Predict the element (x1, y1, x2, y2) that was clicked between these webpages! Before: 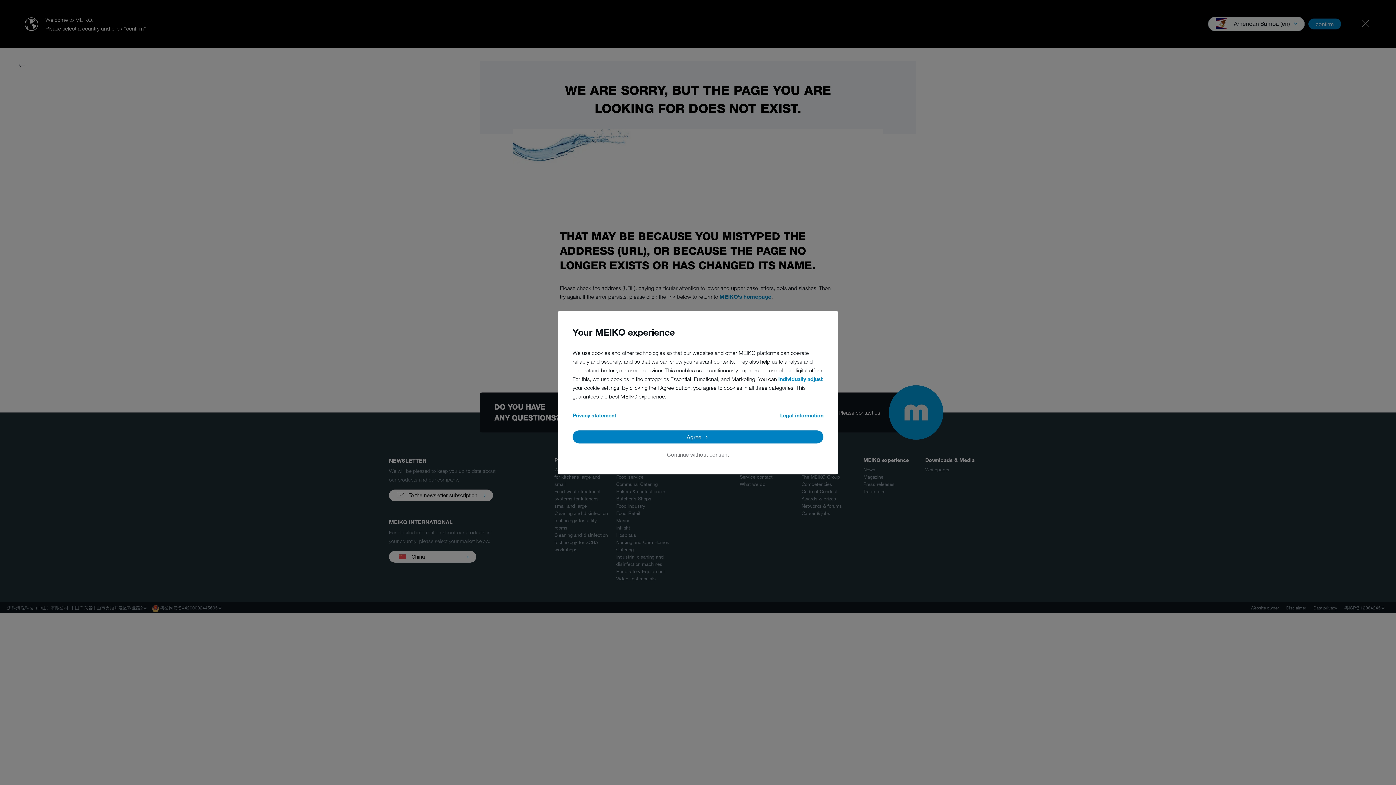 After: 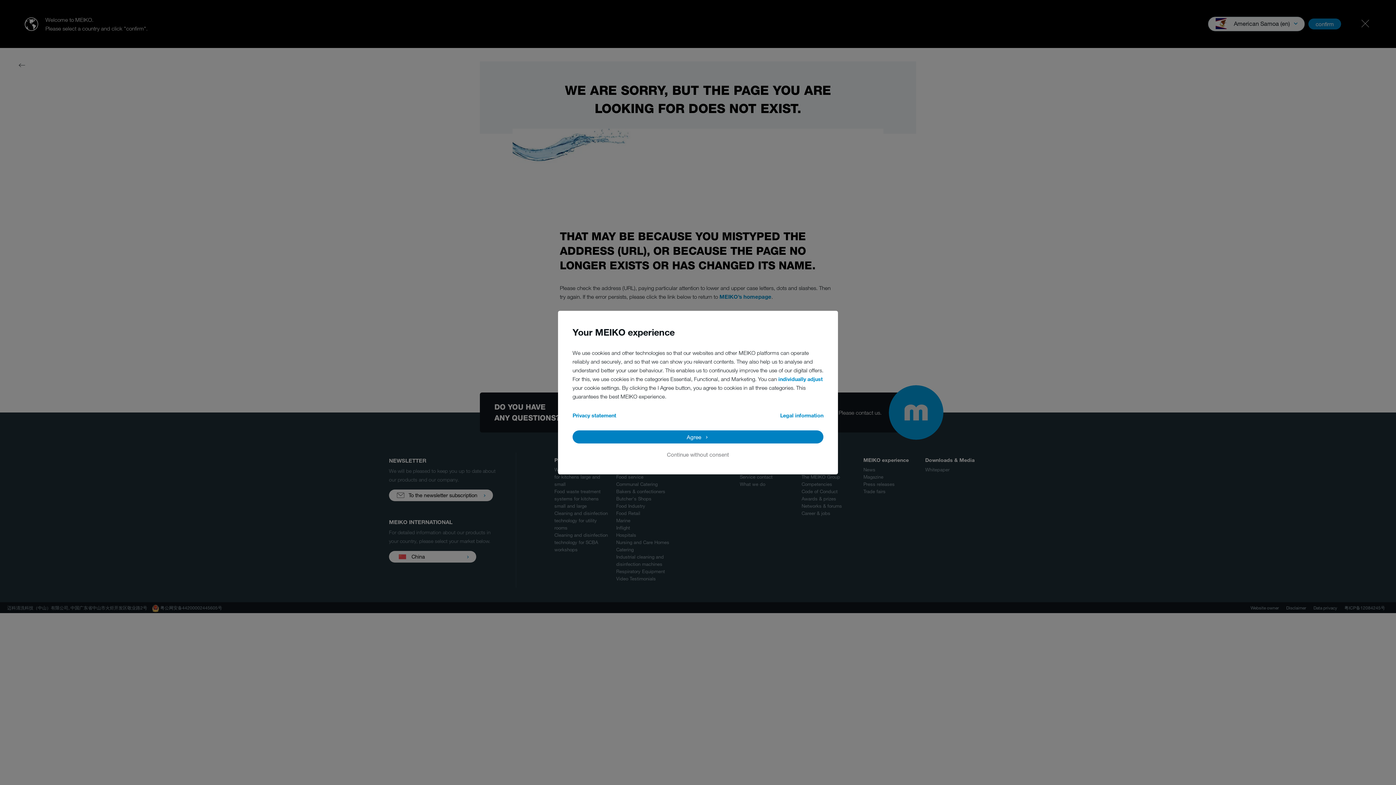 Action: label: Legal information bbox: (780, 411, 823, 419)